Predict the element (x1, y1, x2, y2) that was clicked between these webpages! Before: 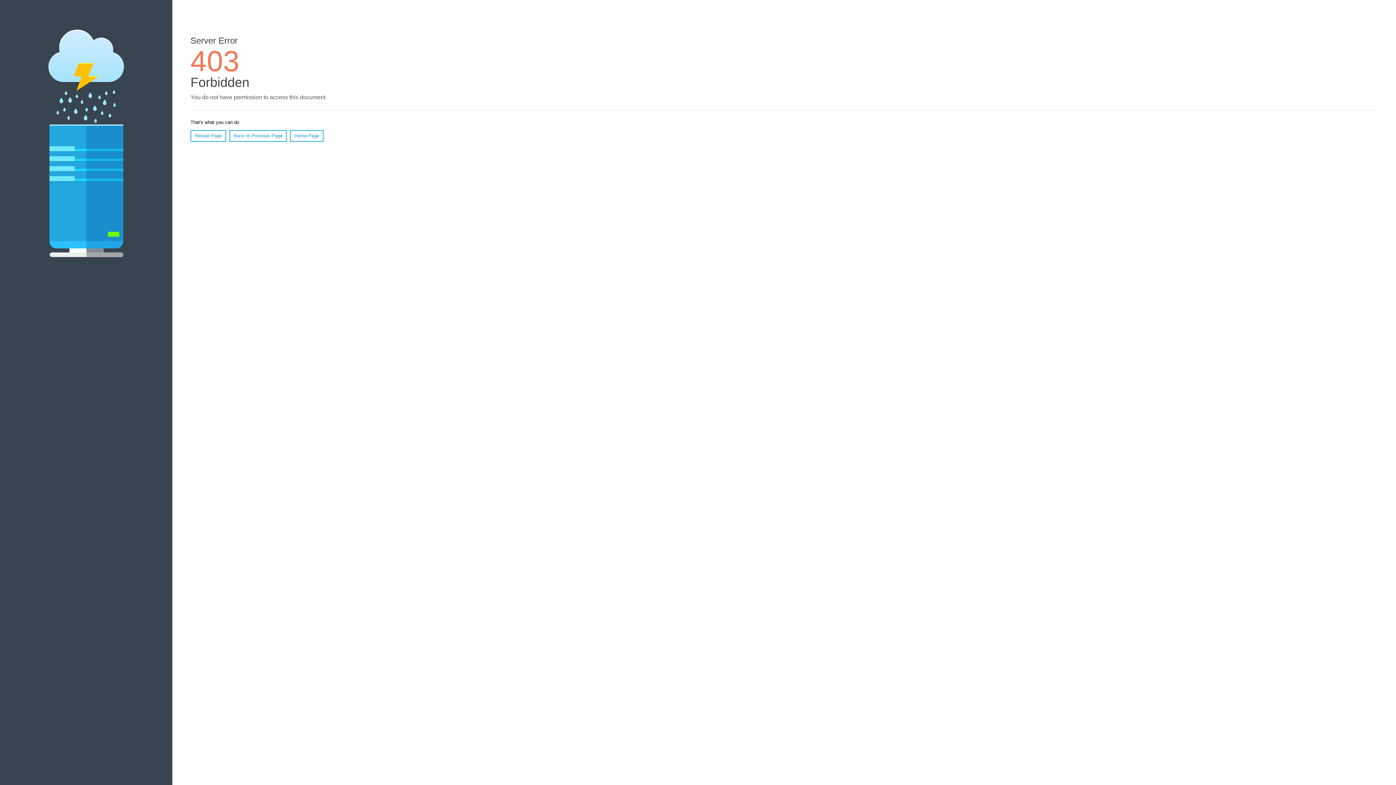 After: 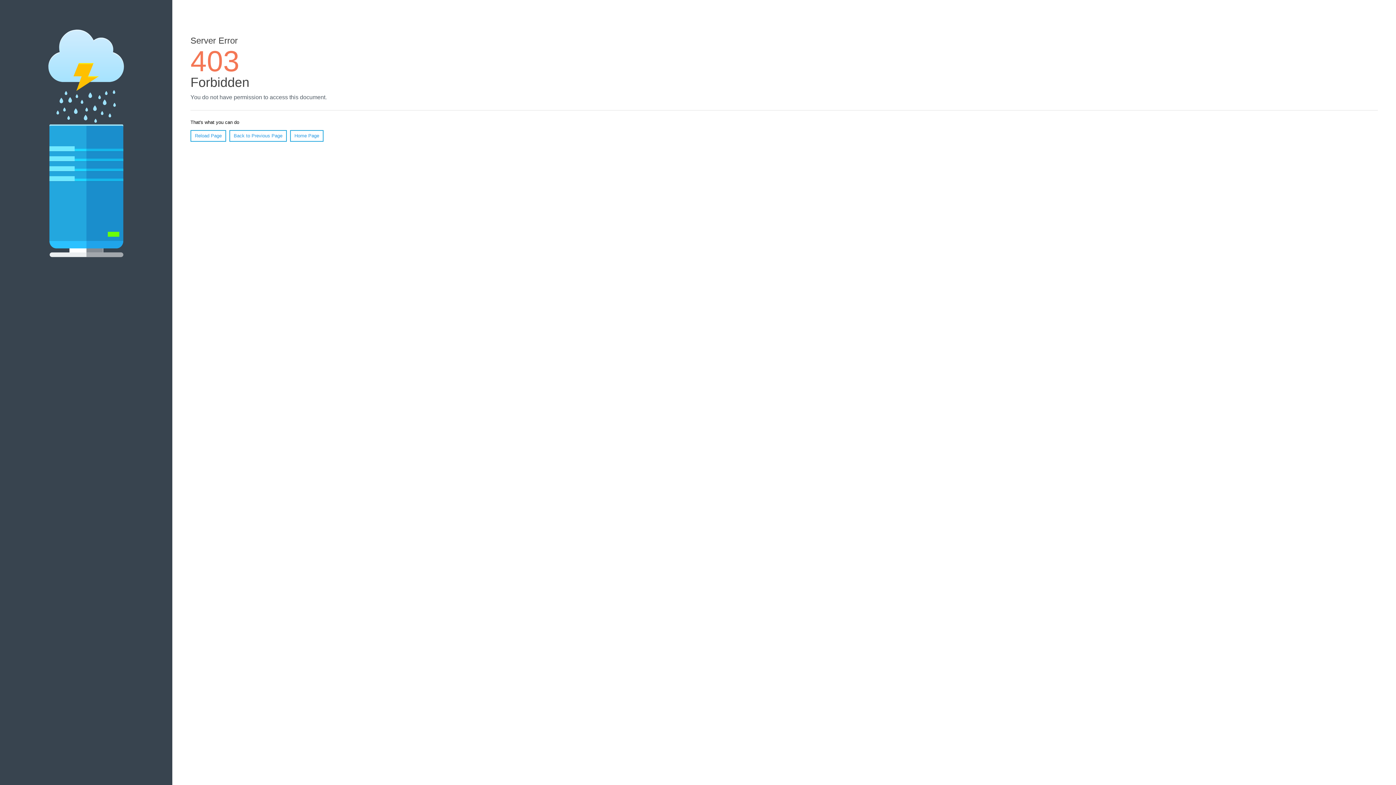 Action: label: Reload Page bbox: (190, 130, 226, 141)